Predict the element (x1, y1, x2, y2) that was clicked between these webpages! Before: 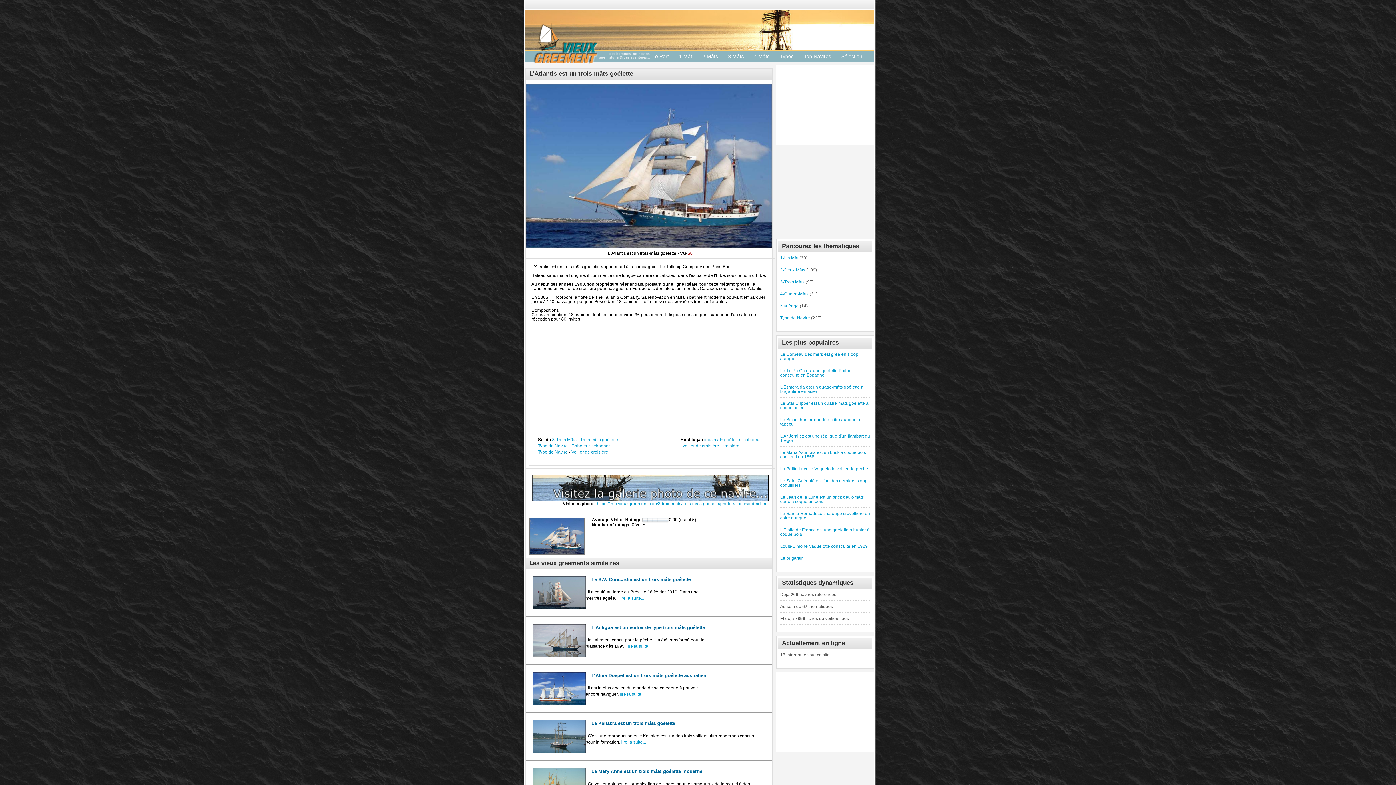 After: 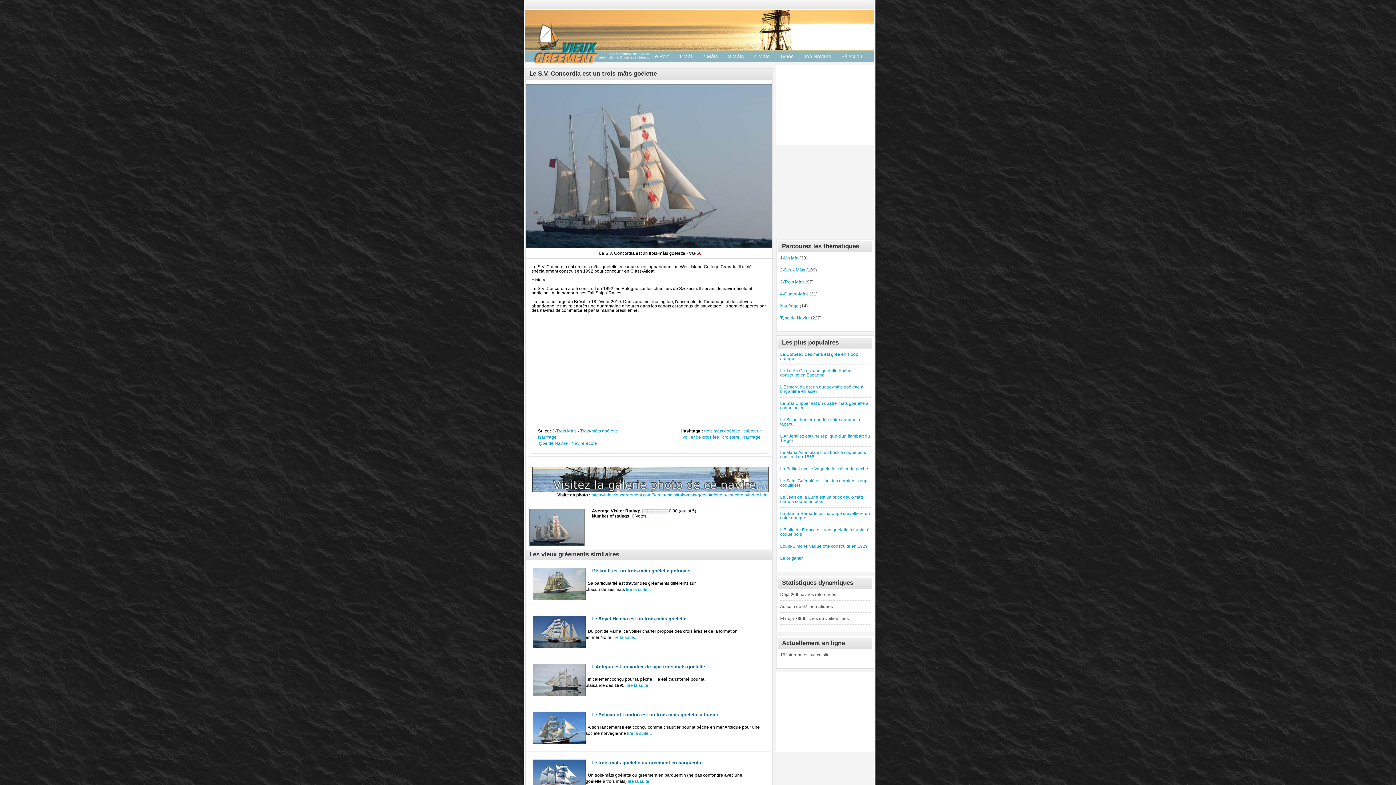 Action: label:  lire la suite... bbox: (618, 596, 644, 601)